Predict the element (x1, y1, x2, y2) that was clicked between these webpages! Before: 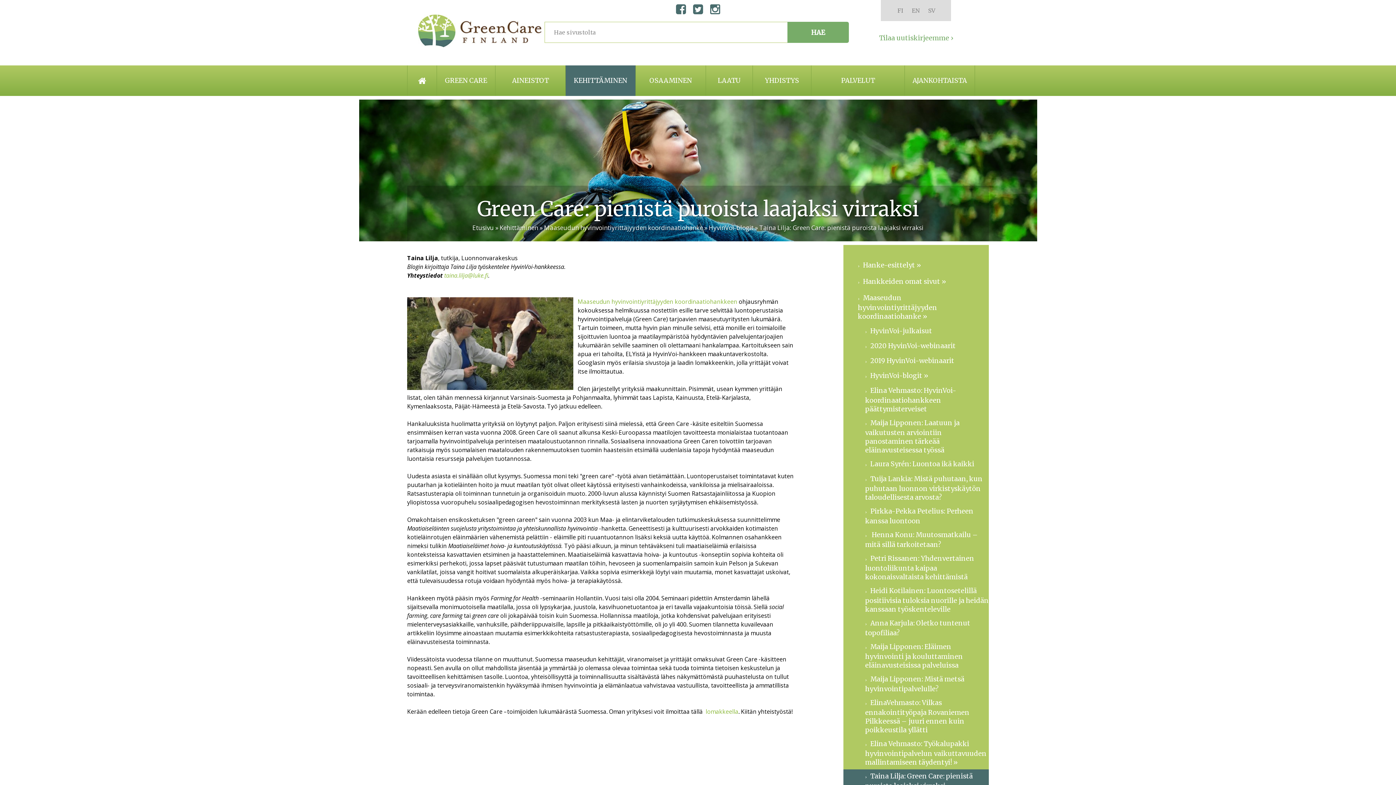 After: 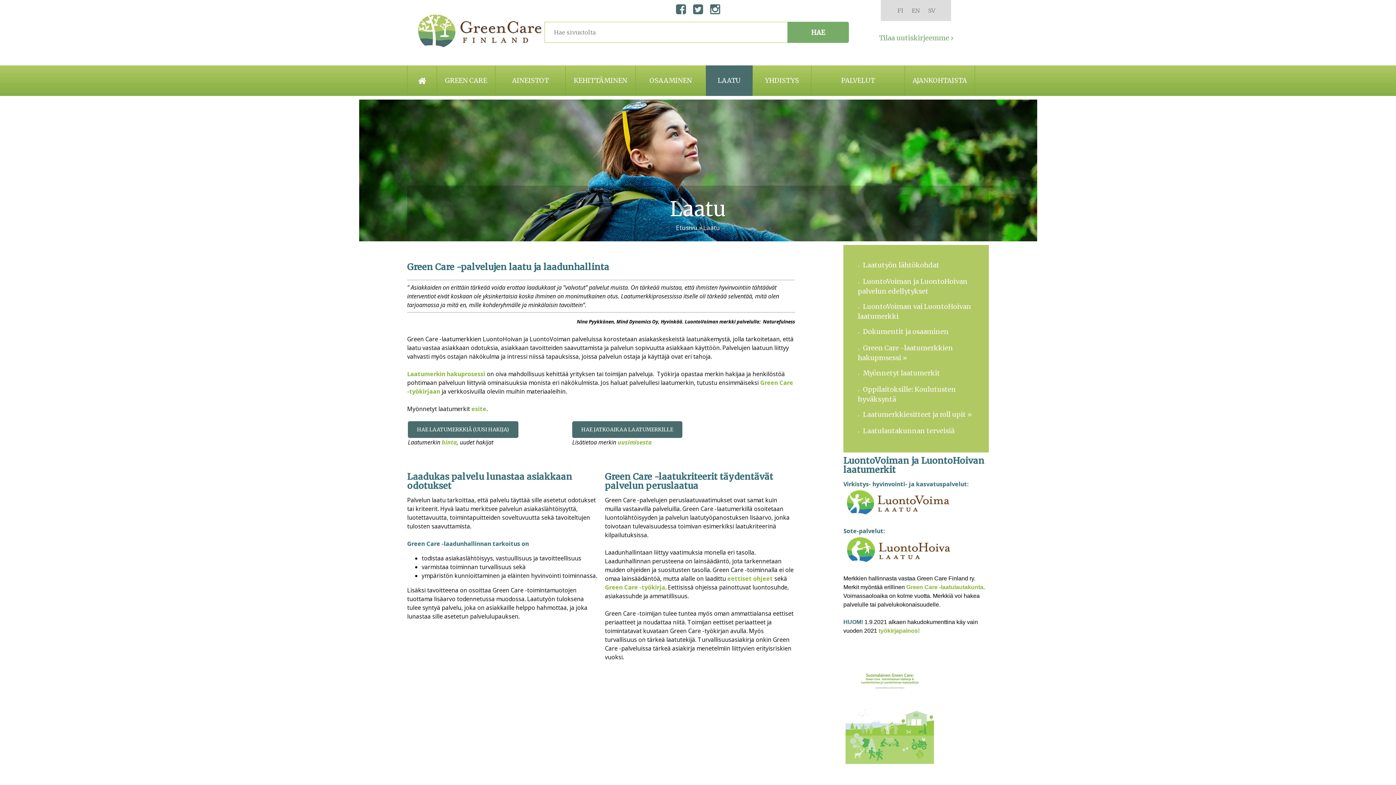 Action: bbox: (706, 65, 752, 96) label: LAATU